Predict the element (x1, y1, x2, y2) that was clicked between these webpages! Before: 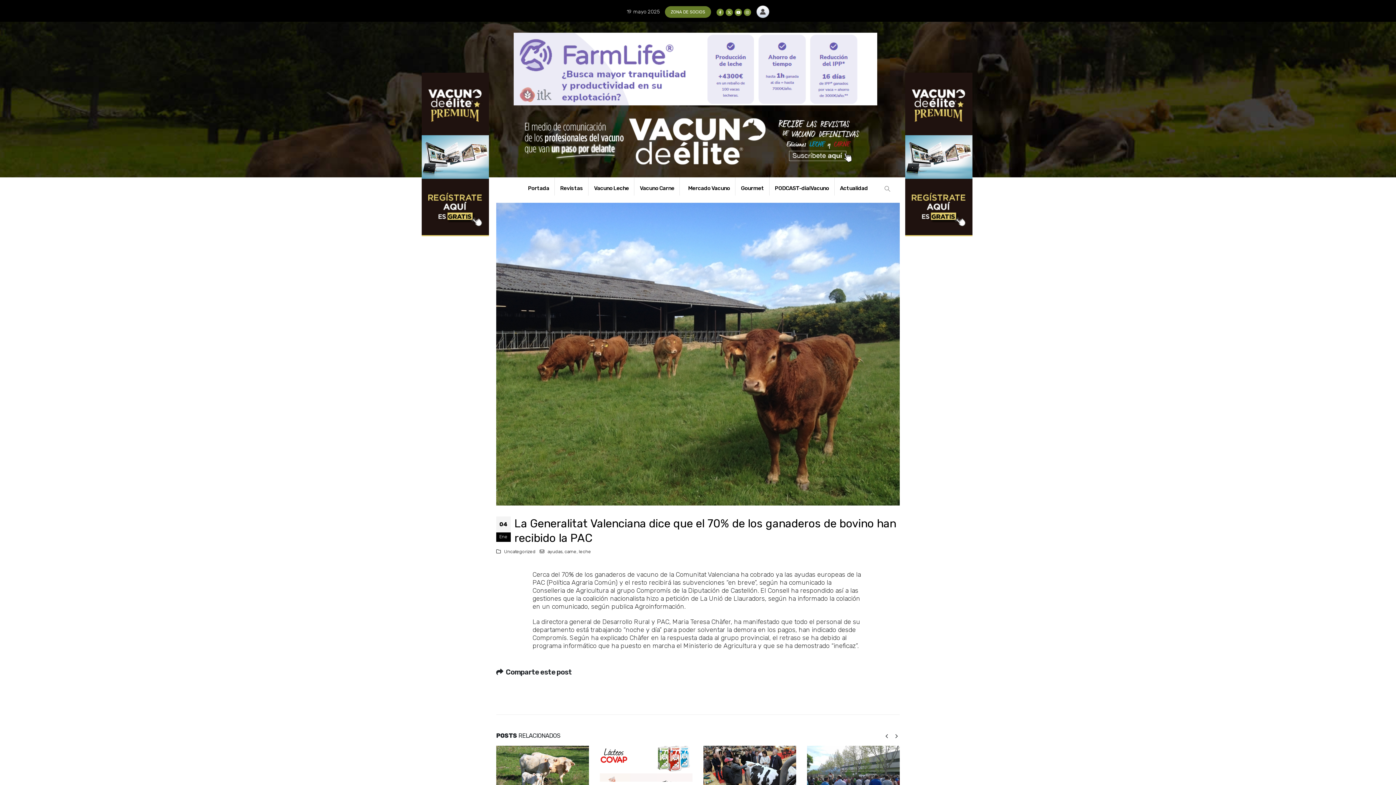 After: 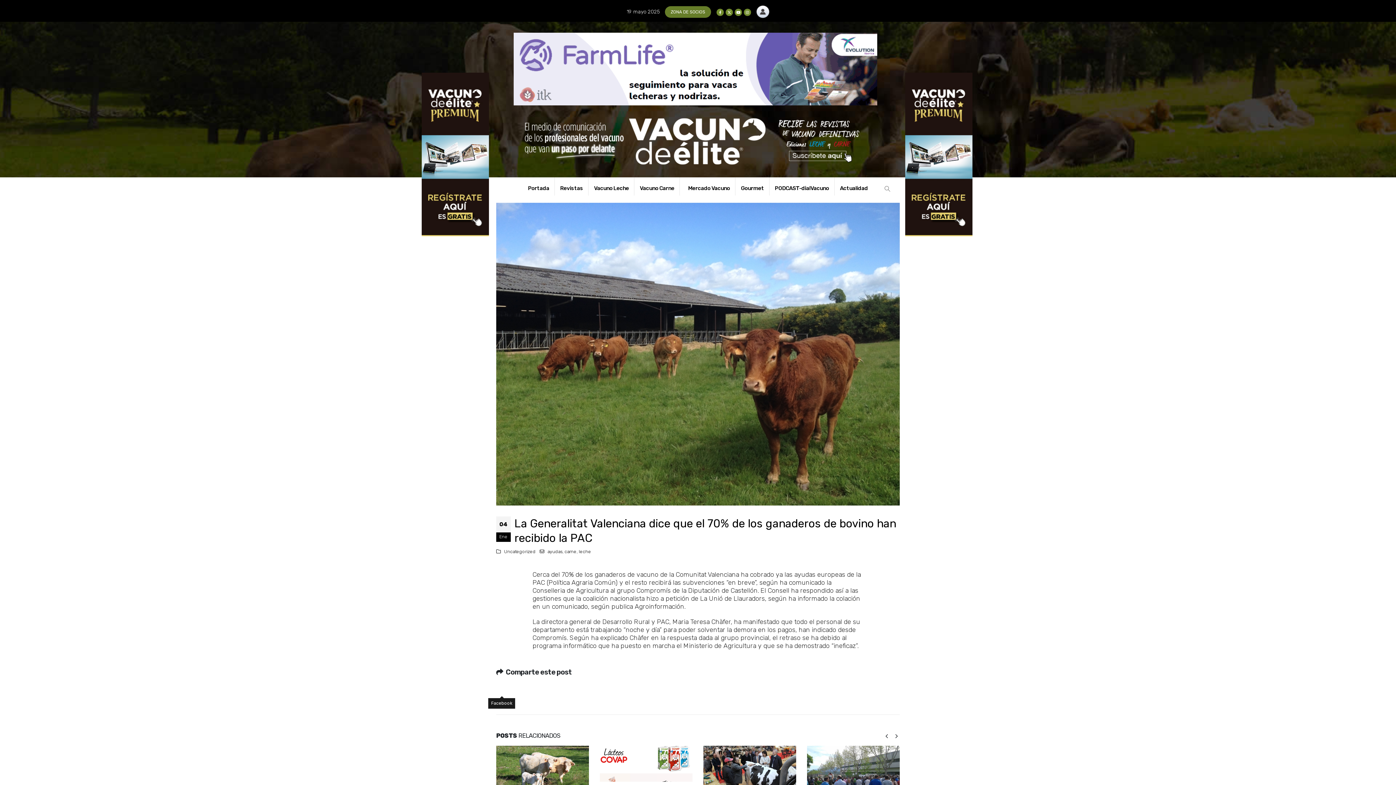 Action: label: Facebook bbox: (496, 685, 507, 696)